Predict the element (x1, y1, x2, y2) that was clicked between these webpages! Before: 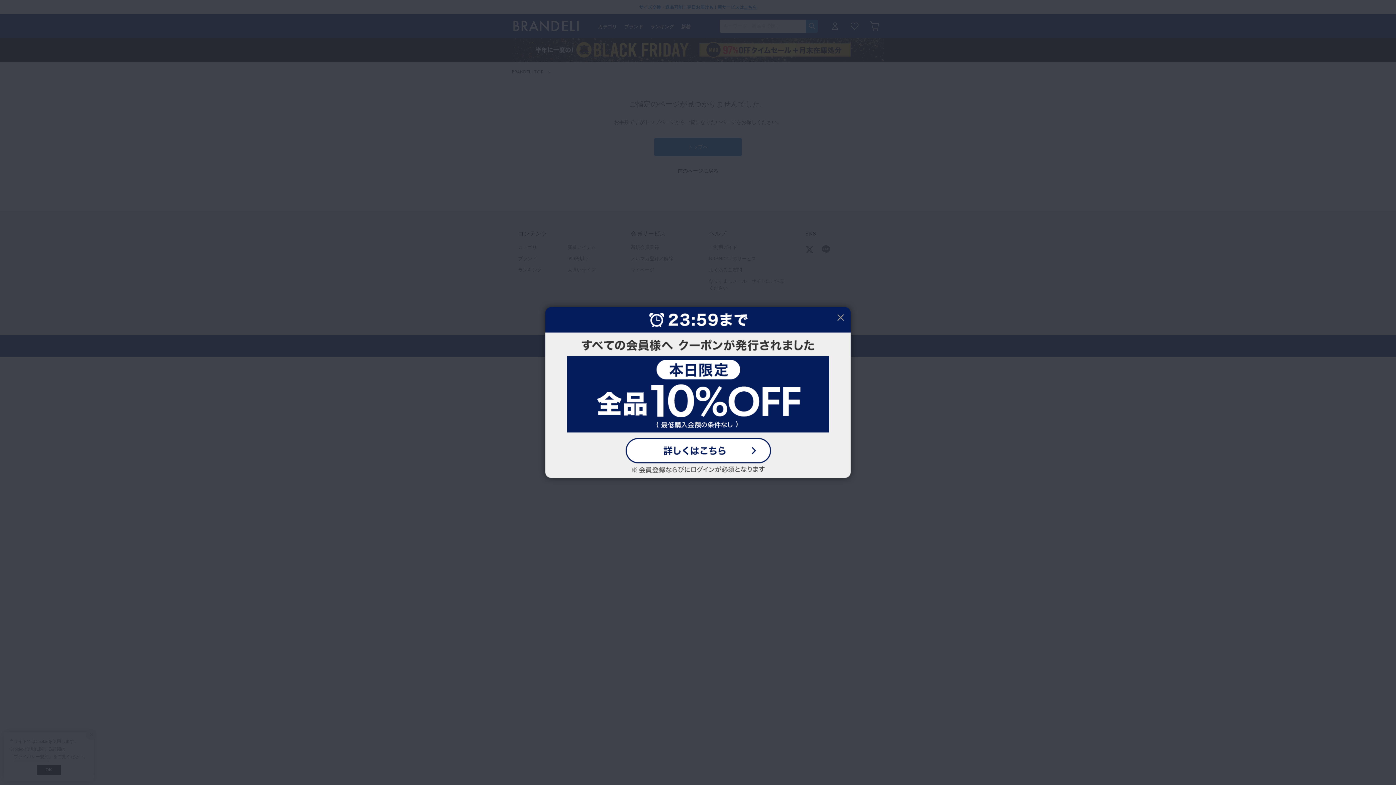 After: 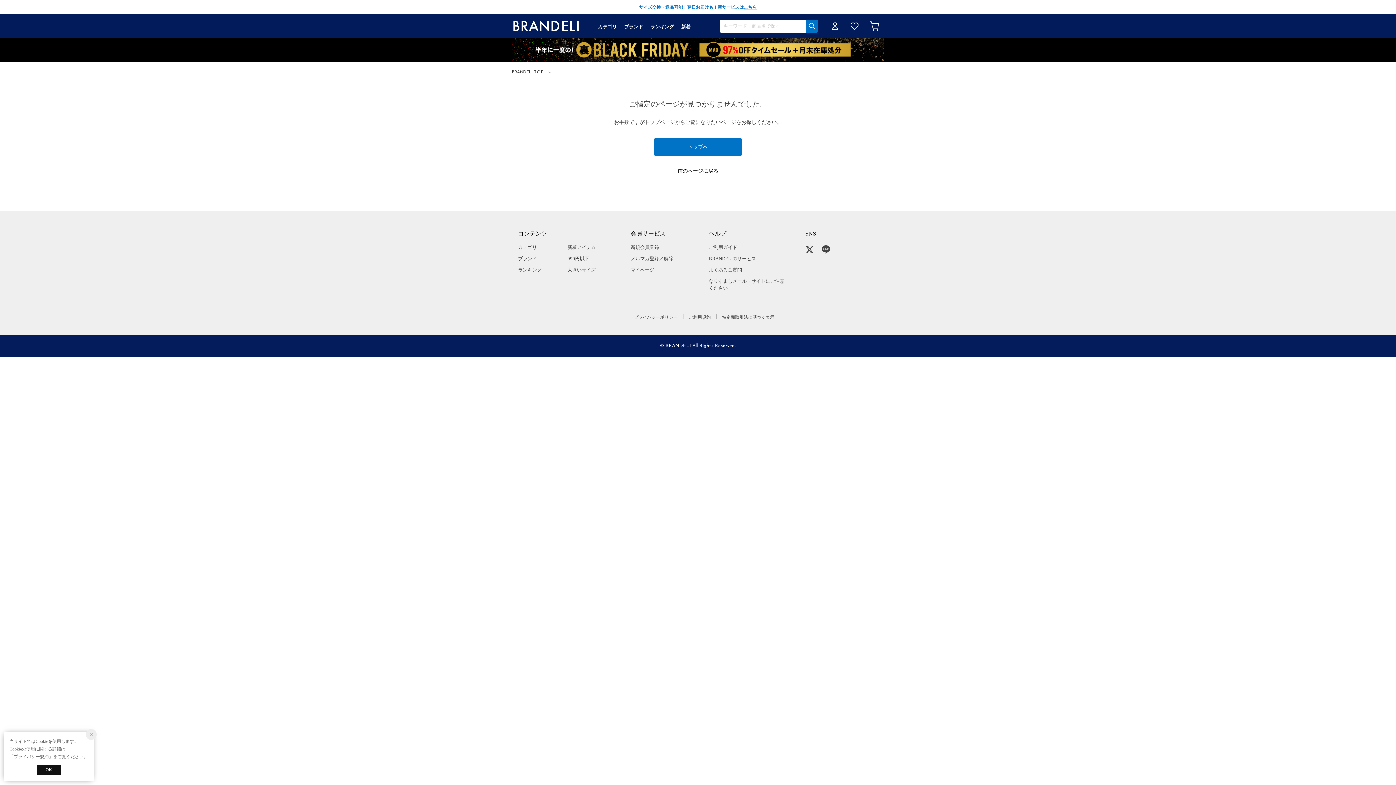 Action: bbox: (834, 311, 847, 324)